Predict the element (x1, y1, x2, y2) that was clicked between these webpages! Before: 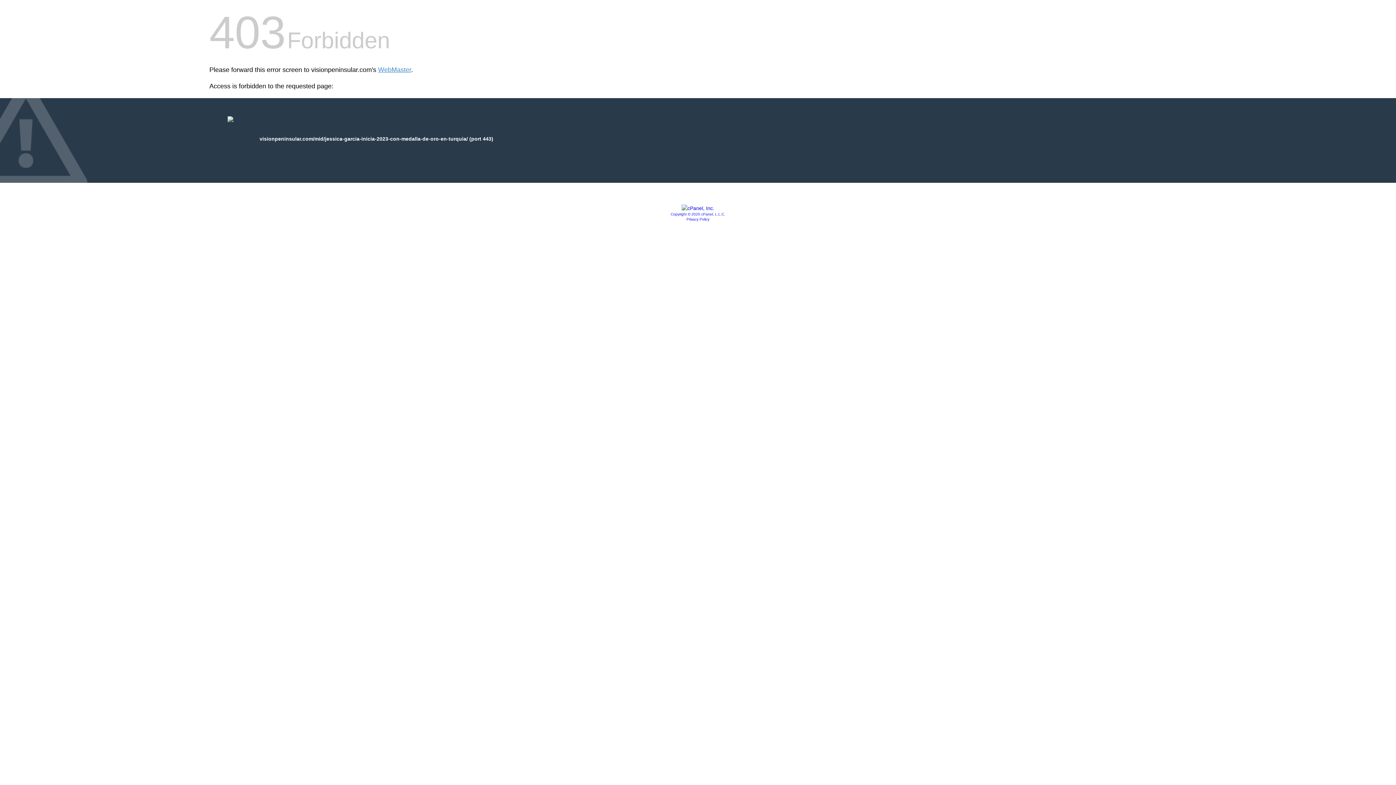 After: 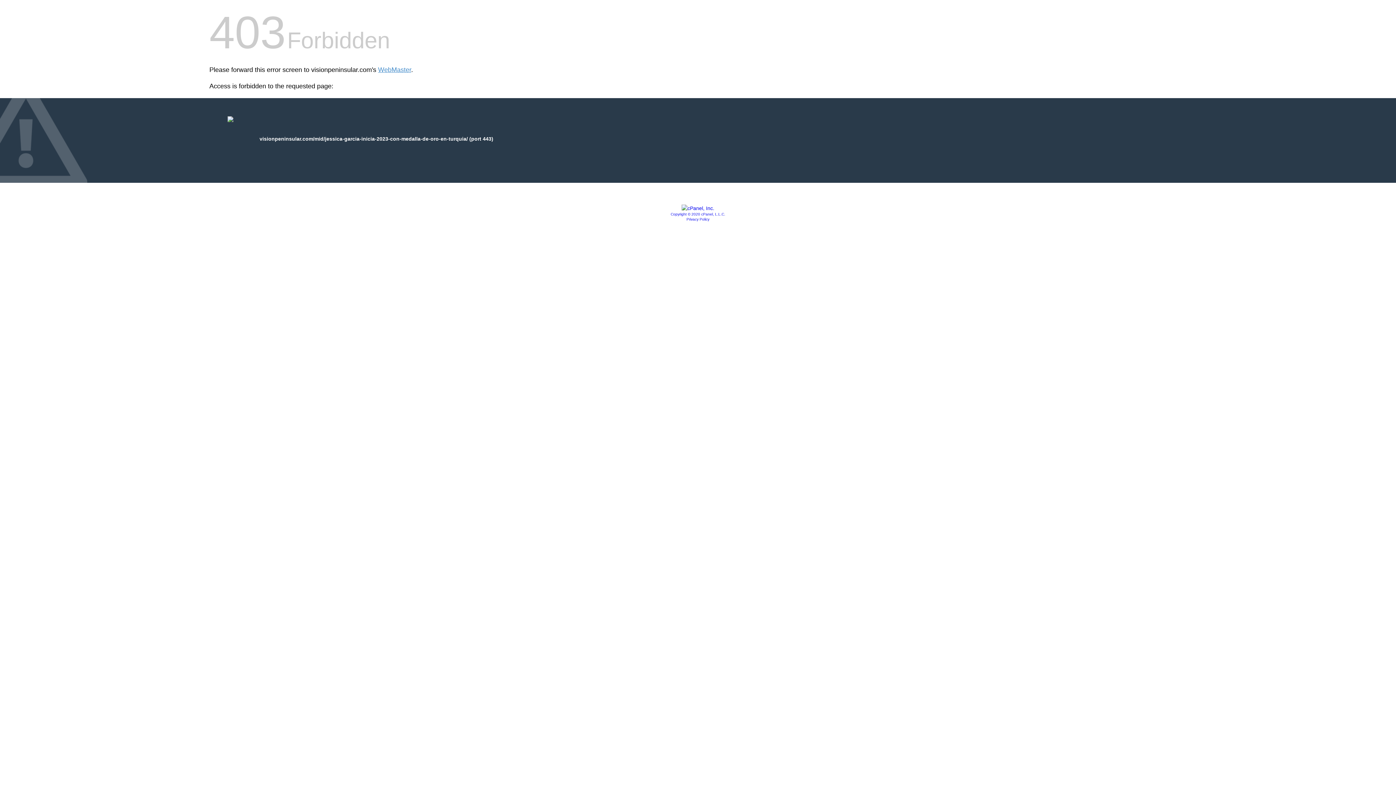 Action: bbox: (681, 205, 714, 211)